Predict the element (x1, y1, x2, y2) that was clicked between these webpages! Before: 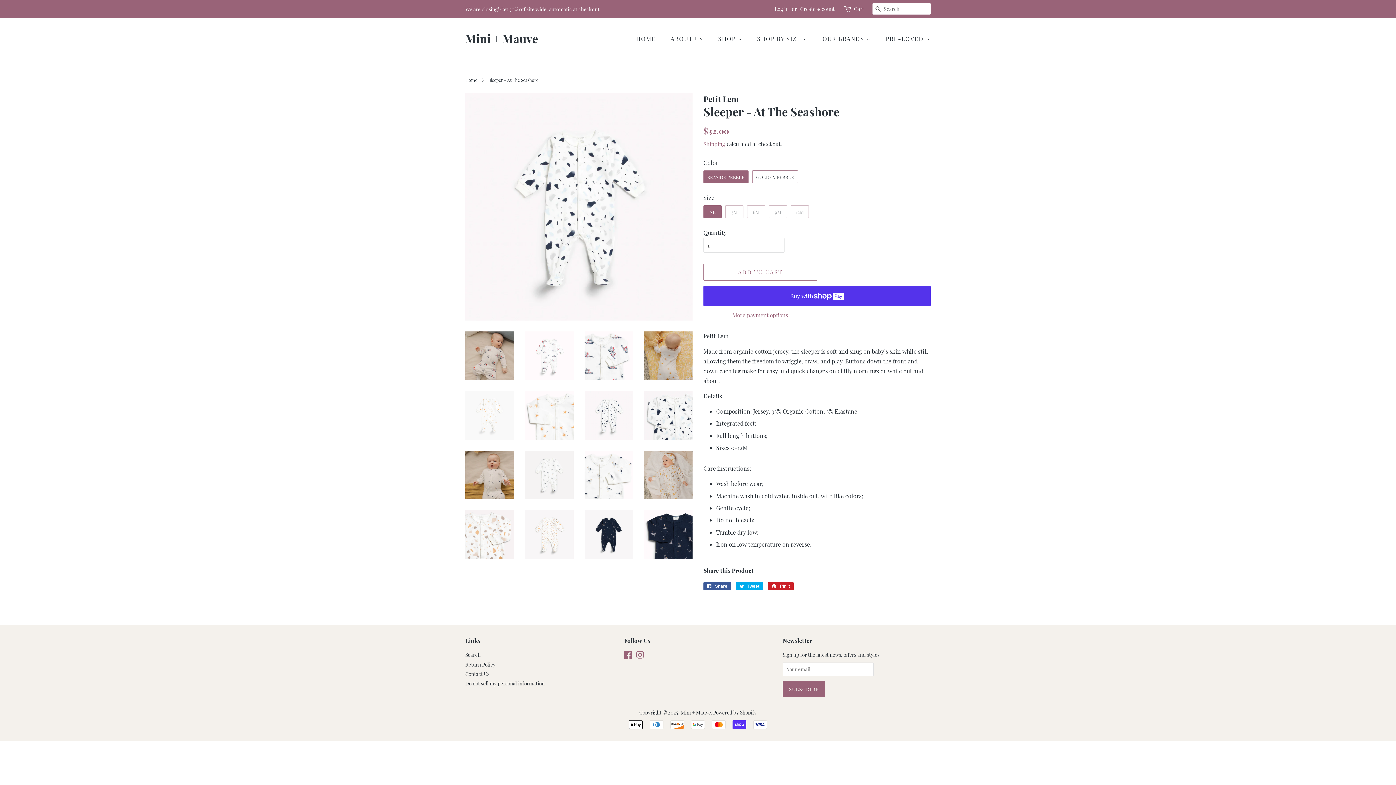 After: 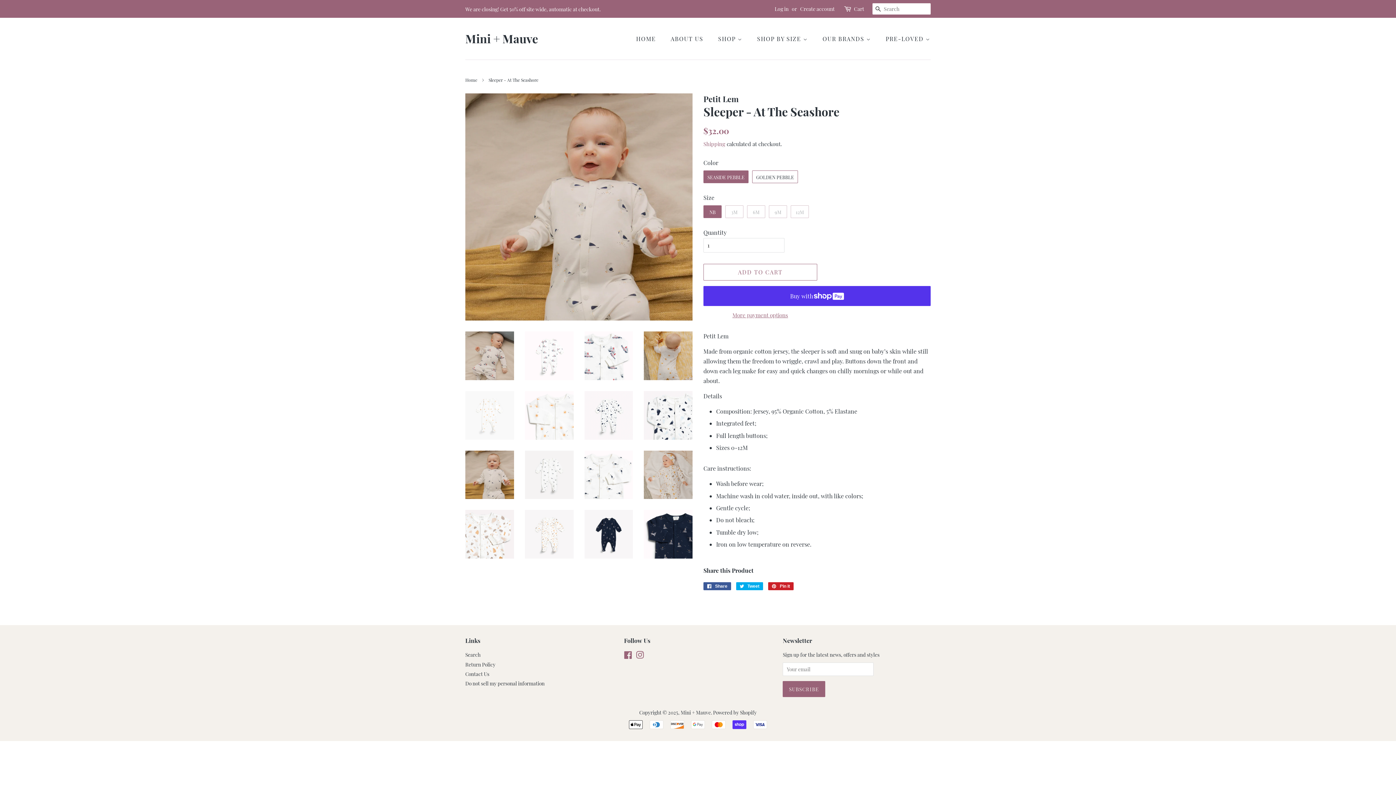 Action: bbox: (465, 450, 514, 499)